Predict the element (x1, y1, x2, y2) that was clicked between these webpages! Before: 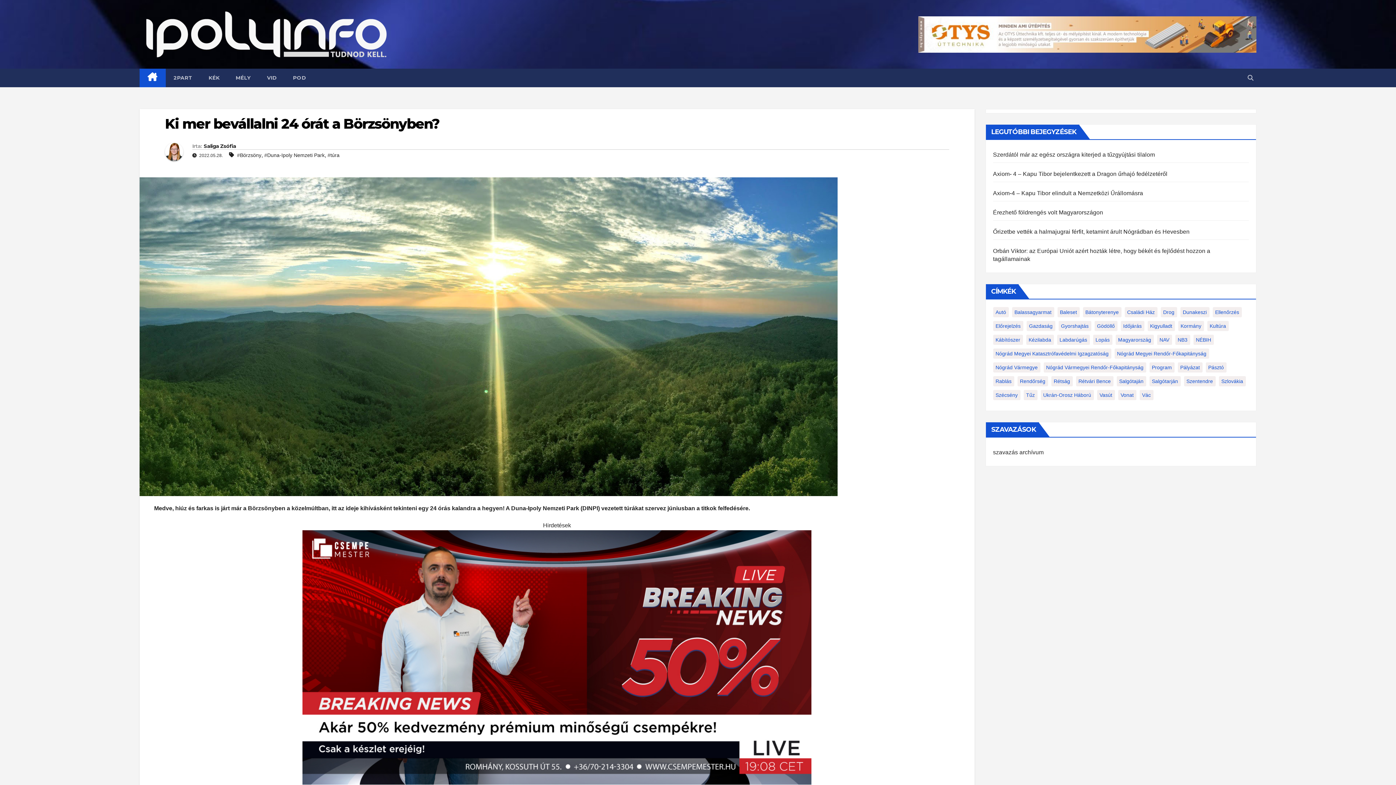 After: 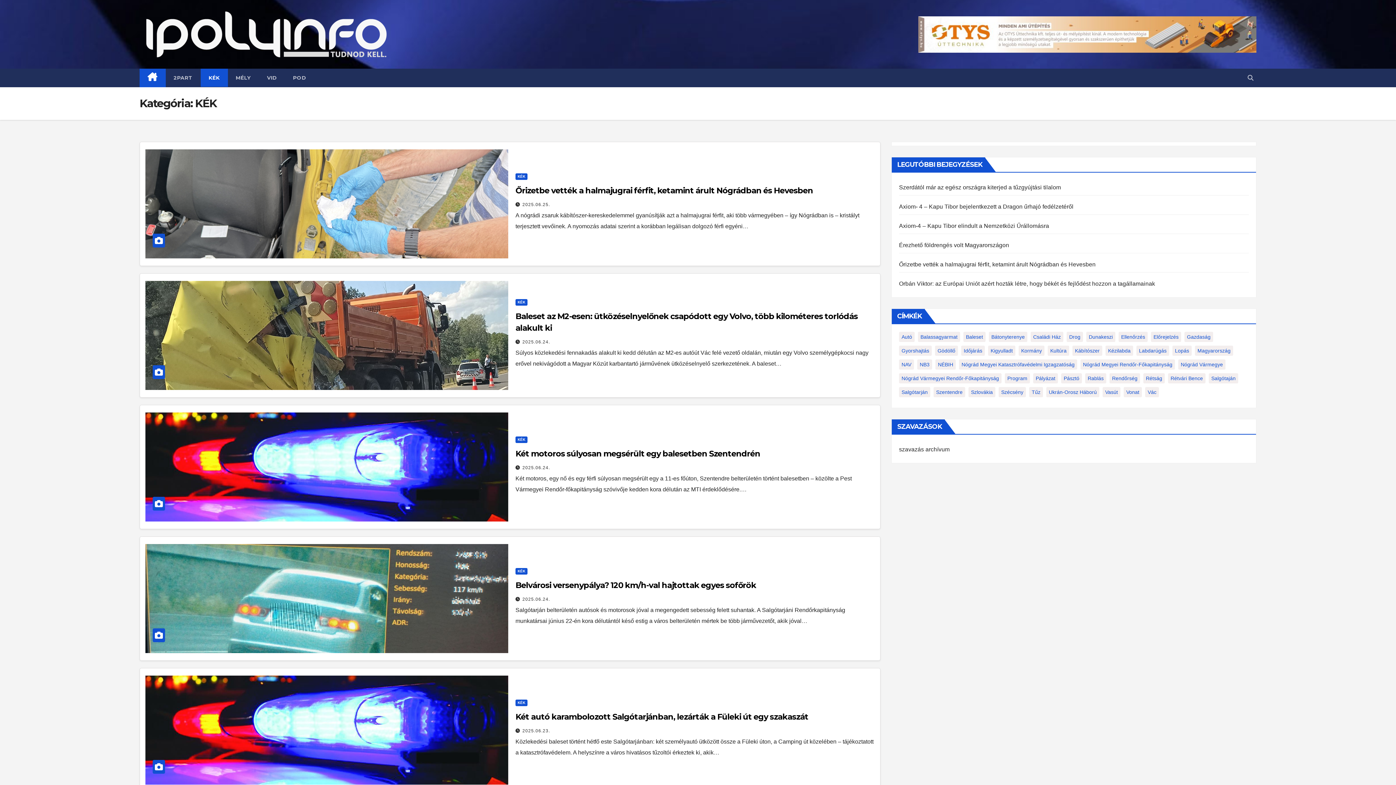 Action: bbox: (200, 68, 227, 86) label: KÉK